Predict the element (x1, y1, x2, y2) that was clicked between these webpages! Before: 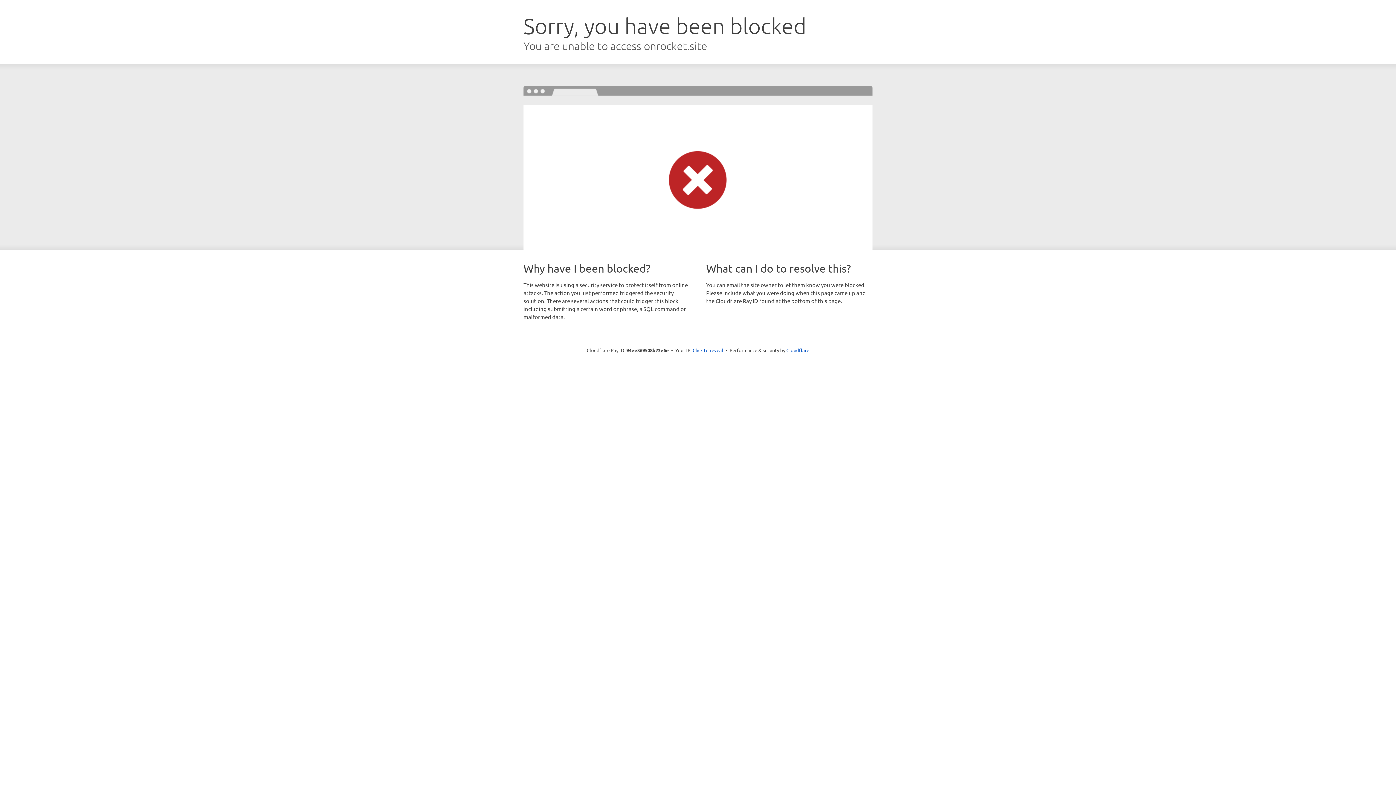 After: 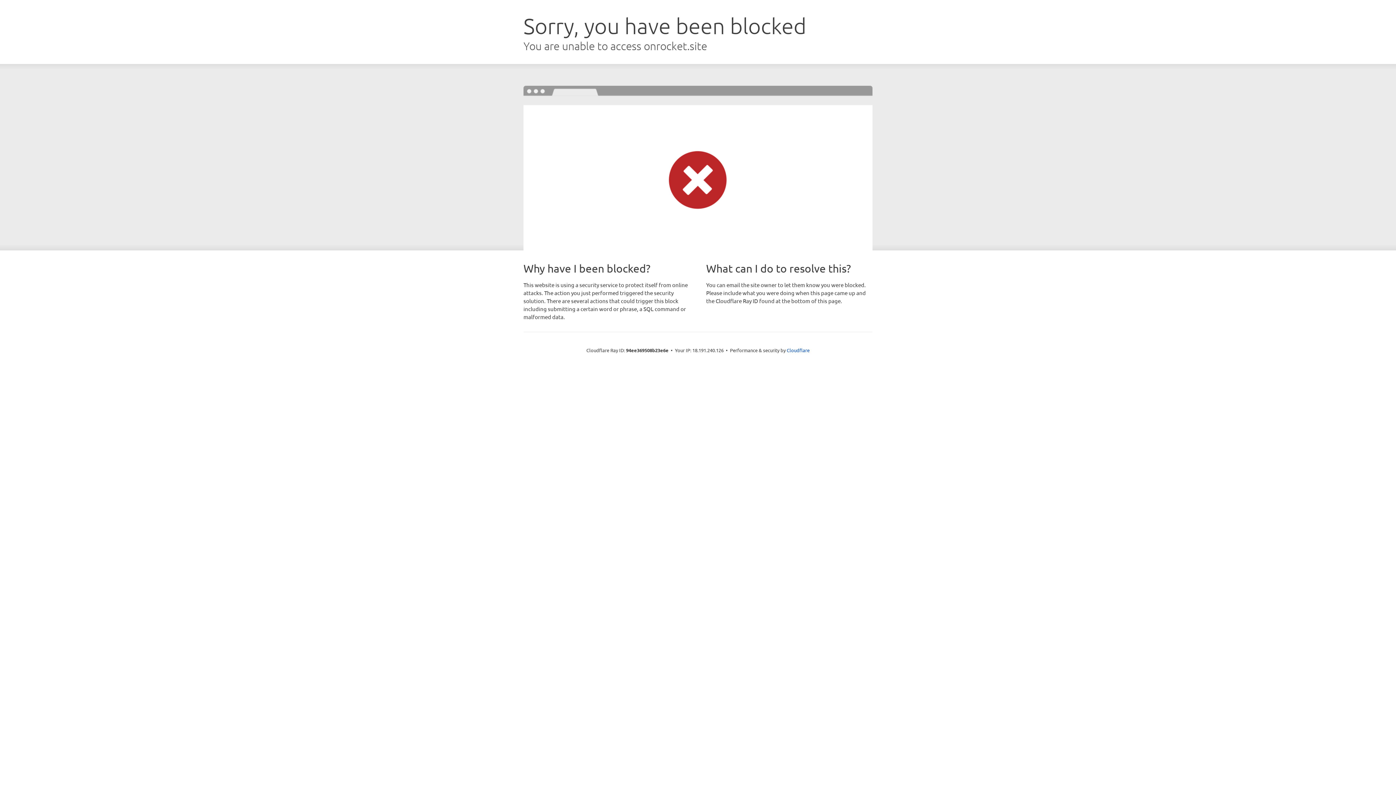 Action: label: Click to reveal bbox: (692, 346, 723, 353)